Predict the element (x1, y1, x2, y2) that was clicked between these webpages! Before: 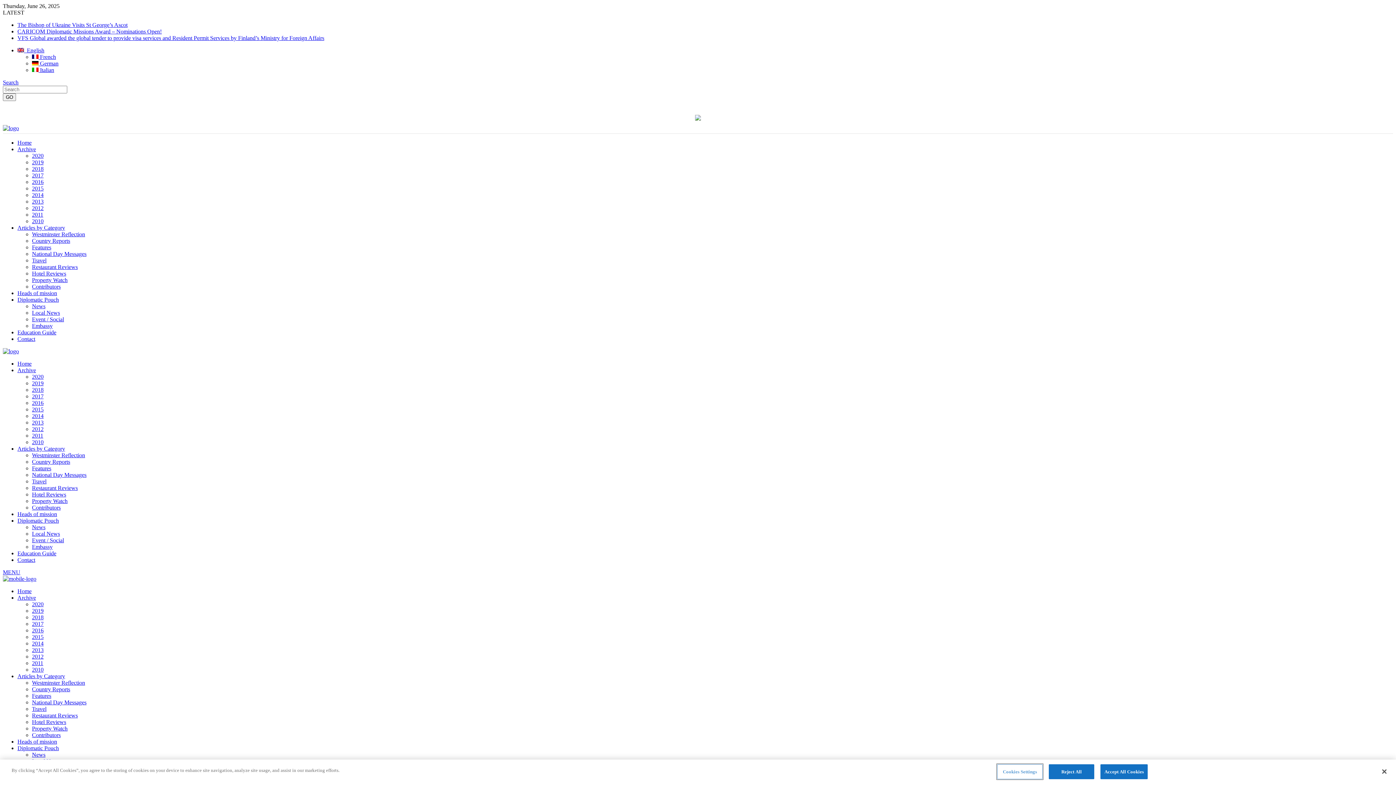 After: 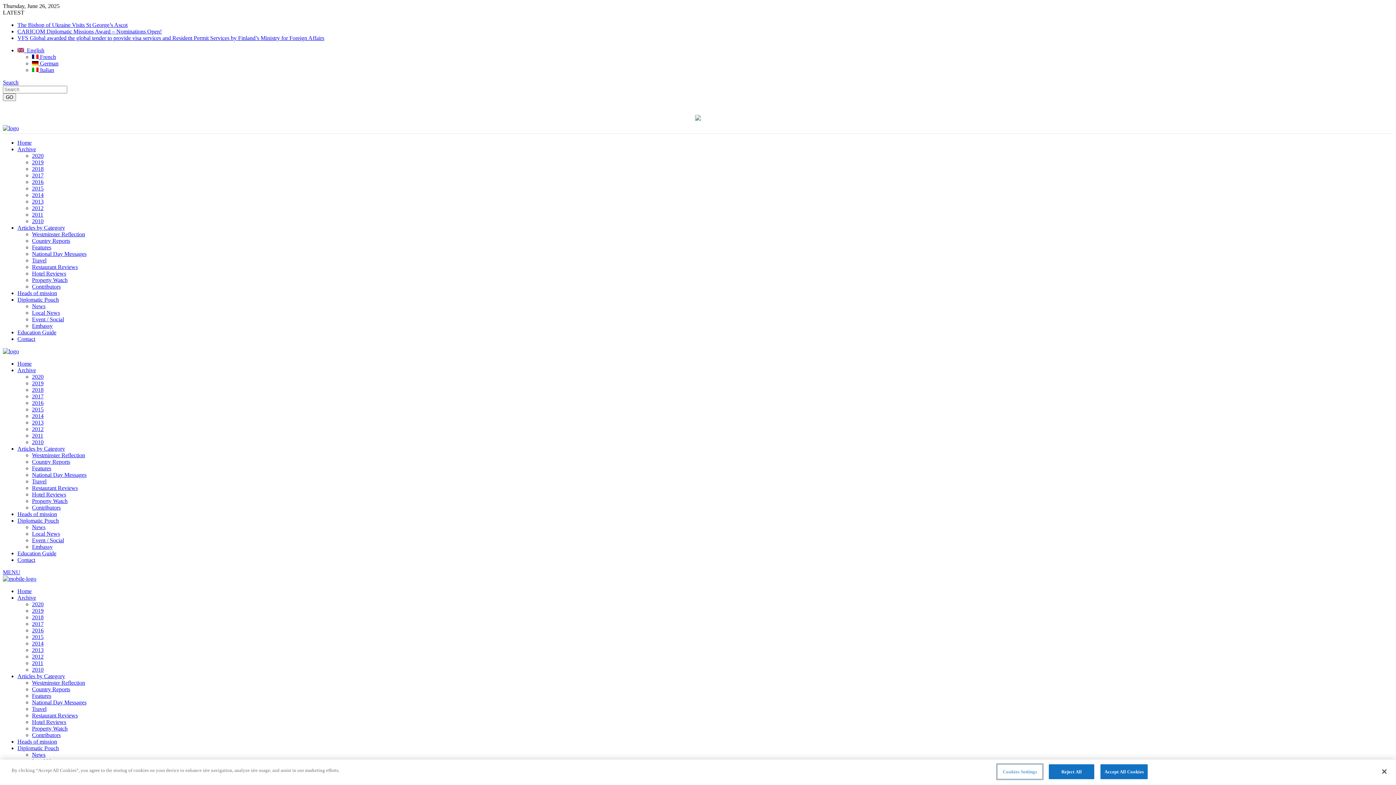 Action: label: Westminster Reflection bbox: (32, 680, 85, 686)